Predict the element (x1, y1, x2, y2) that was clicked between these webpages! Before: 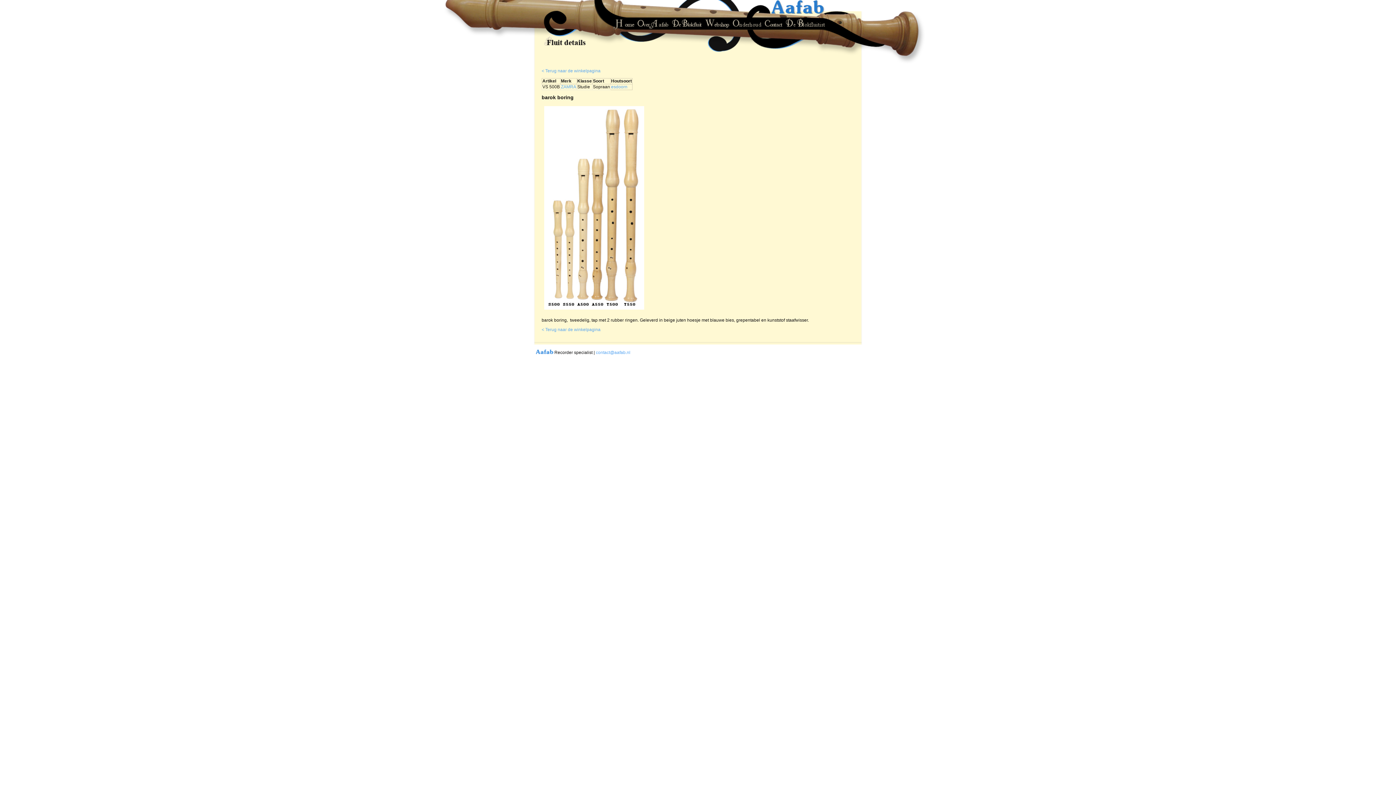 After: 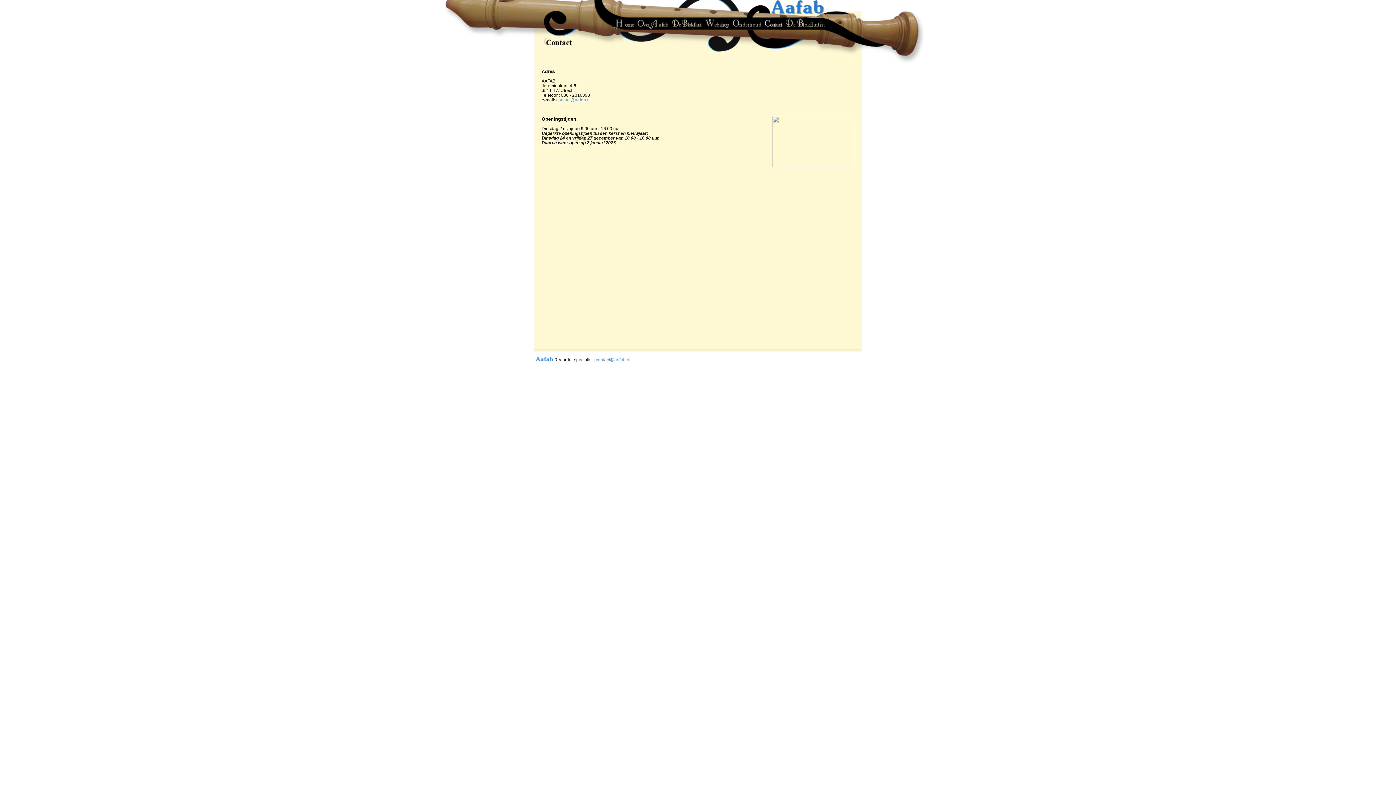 Action: bbox: (762, 25, 783, 30)